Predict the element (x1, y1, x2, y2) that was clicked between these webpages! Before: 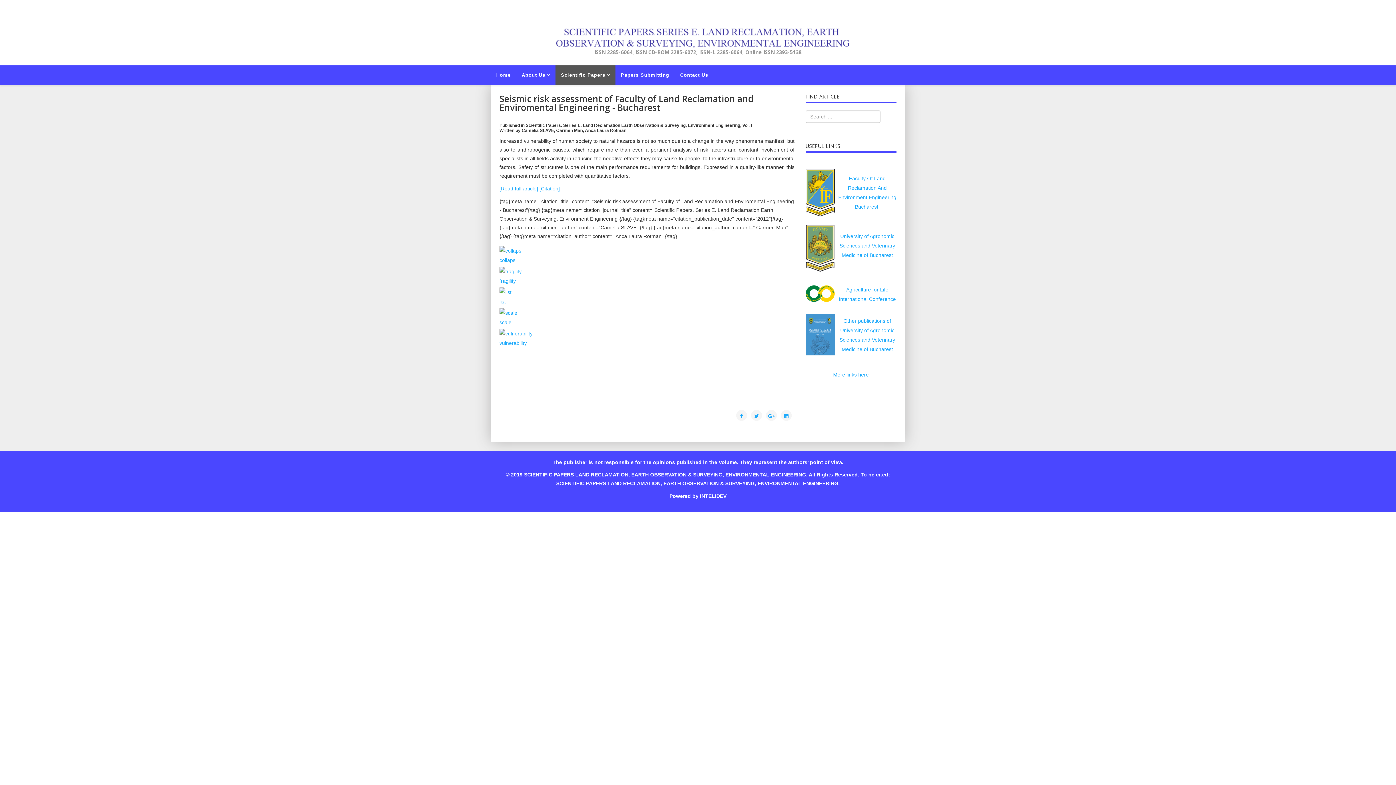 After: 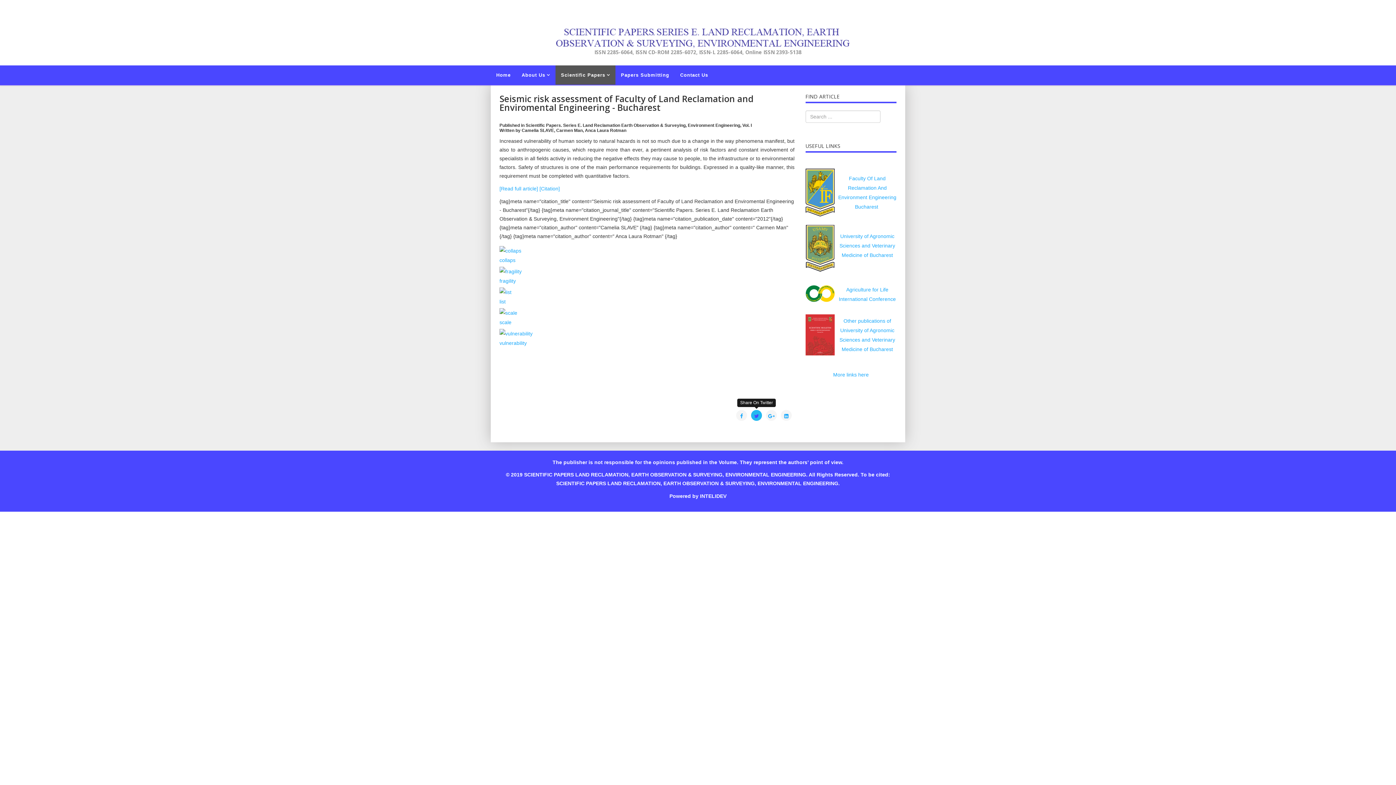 Action: bbox: (751, 410, 762, 421)